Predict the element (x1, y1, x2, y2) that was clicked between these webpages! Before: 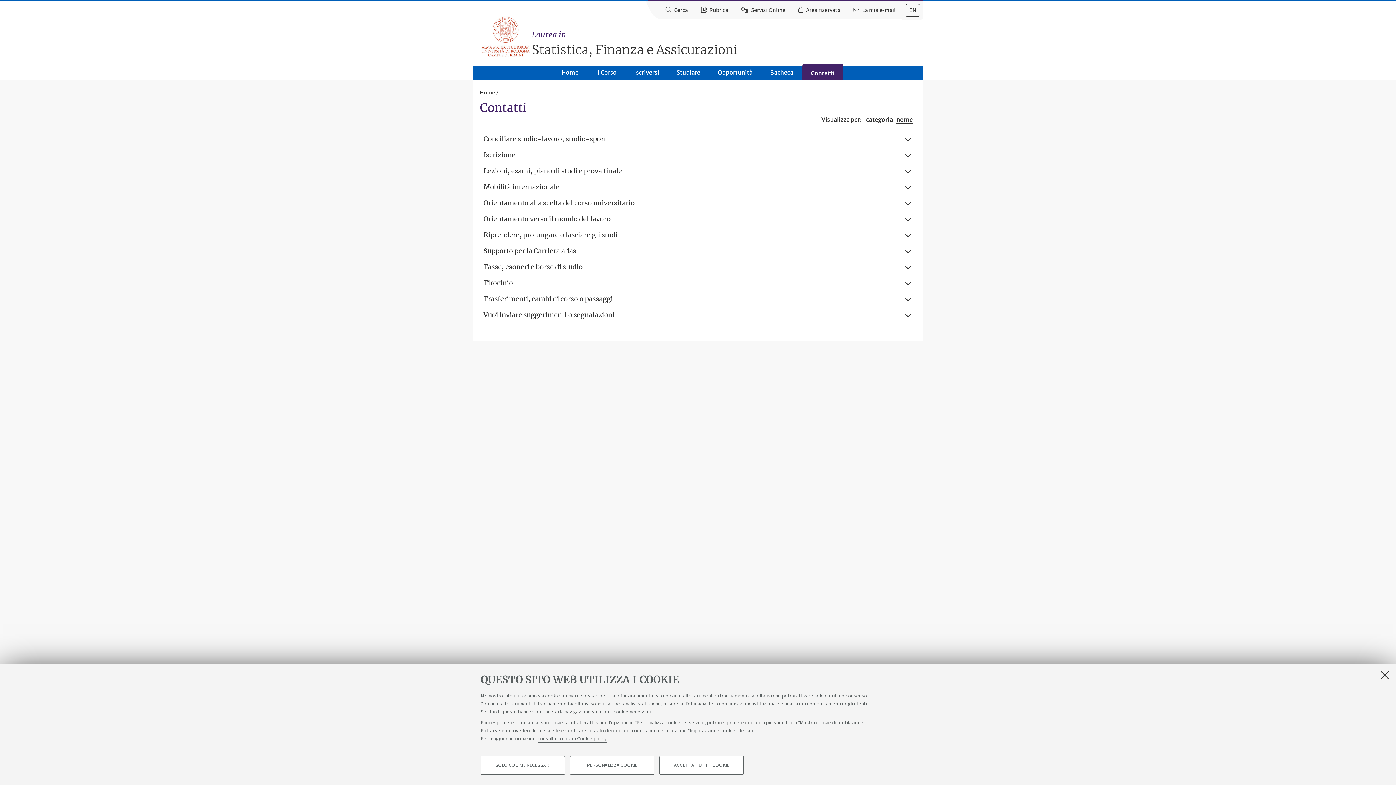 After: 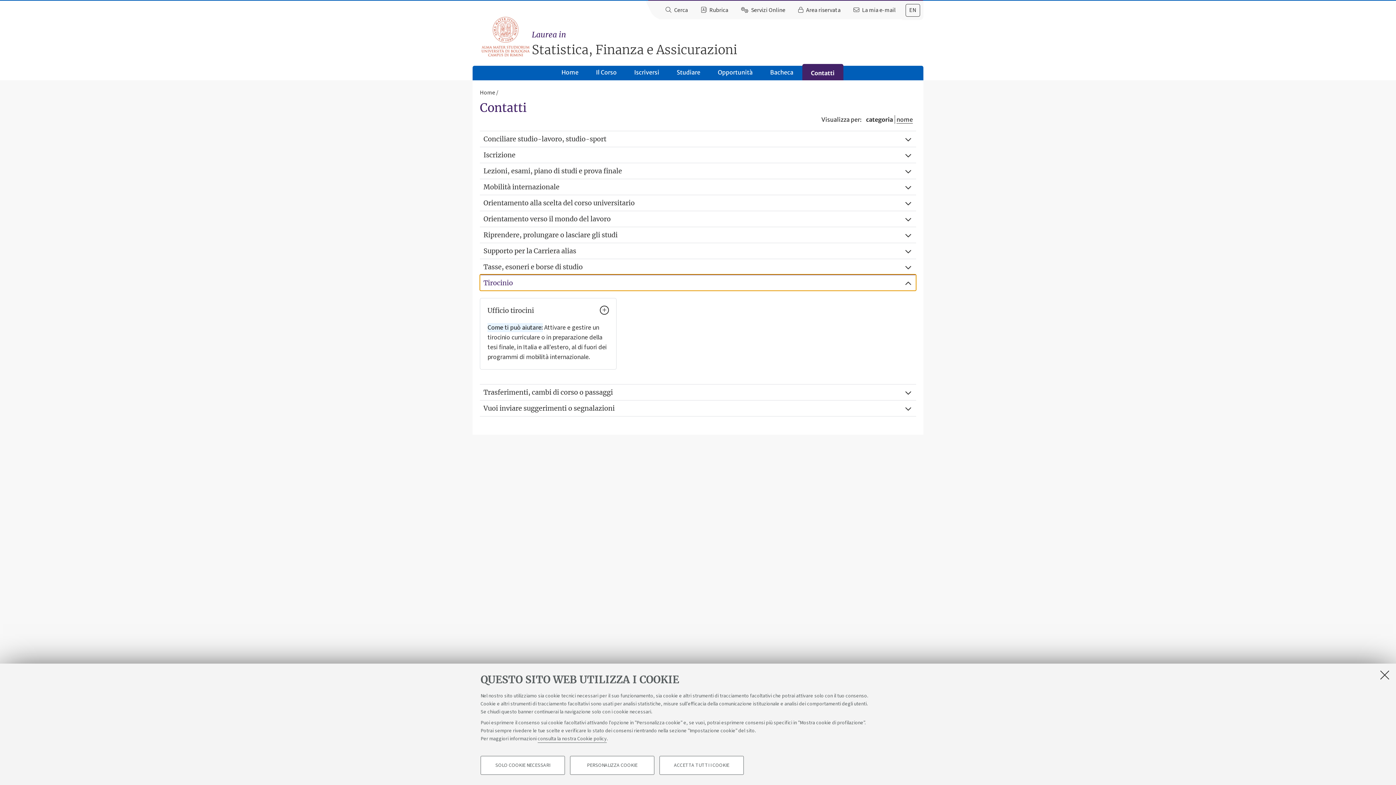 Action: label: Tirocinio bbox: (480, 275, 916, 290)